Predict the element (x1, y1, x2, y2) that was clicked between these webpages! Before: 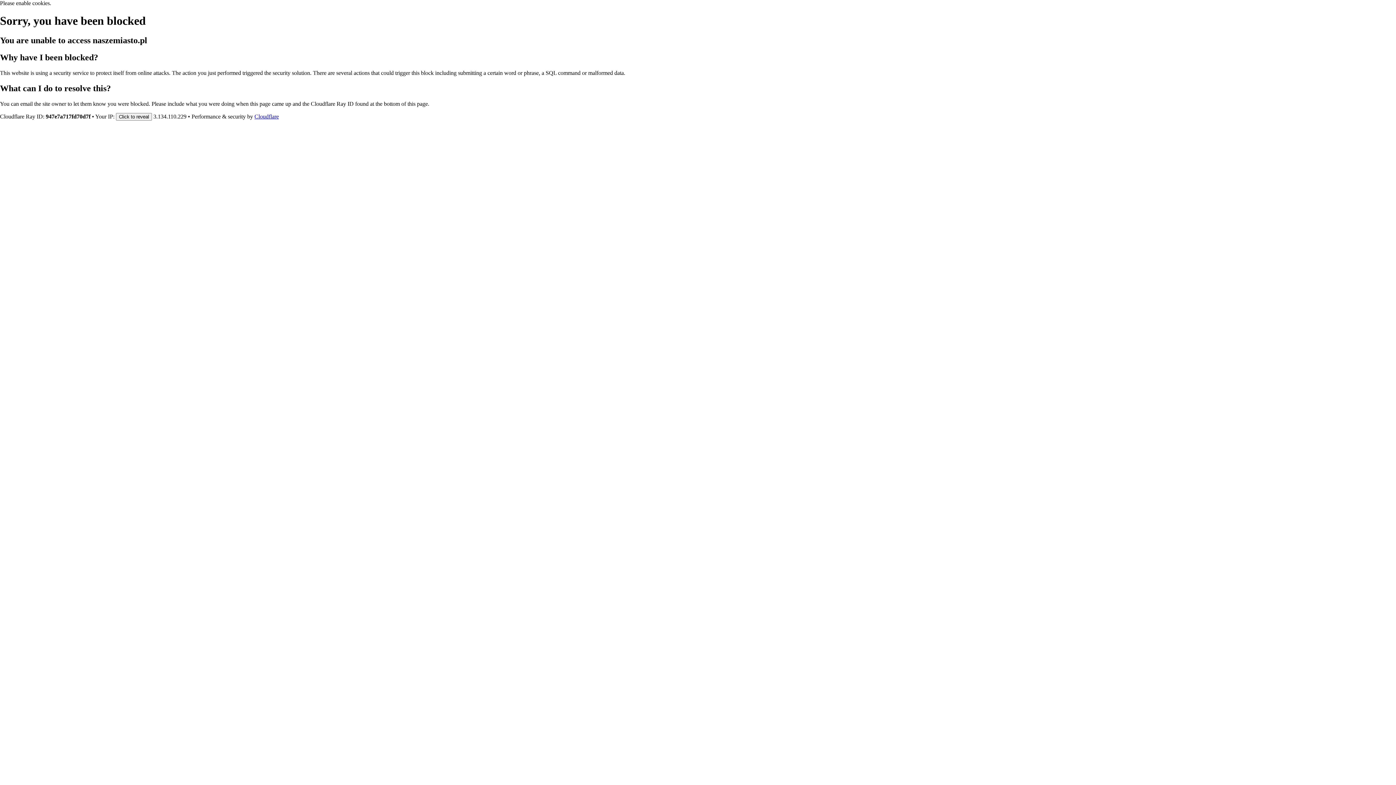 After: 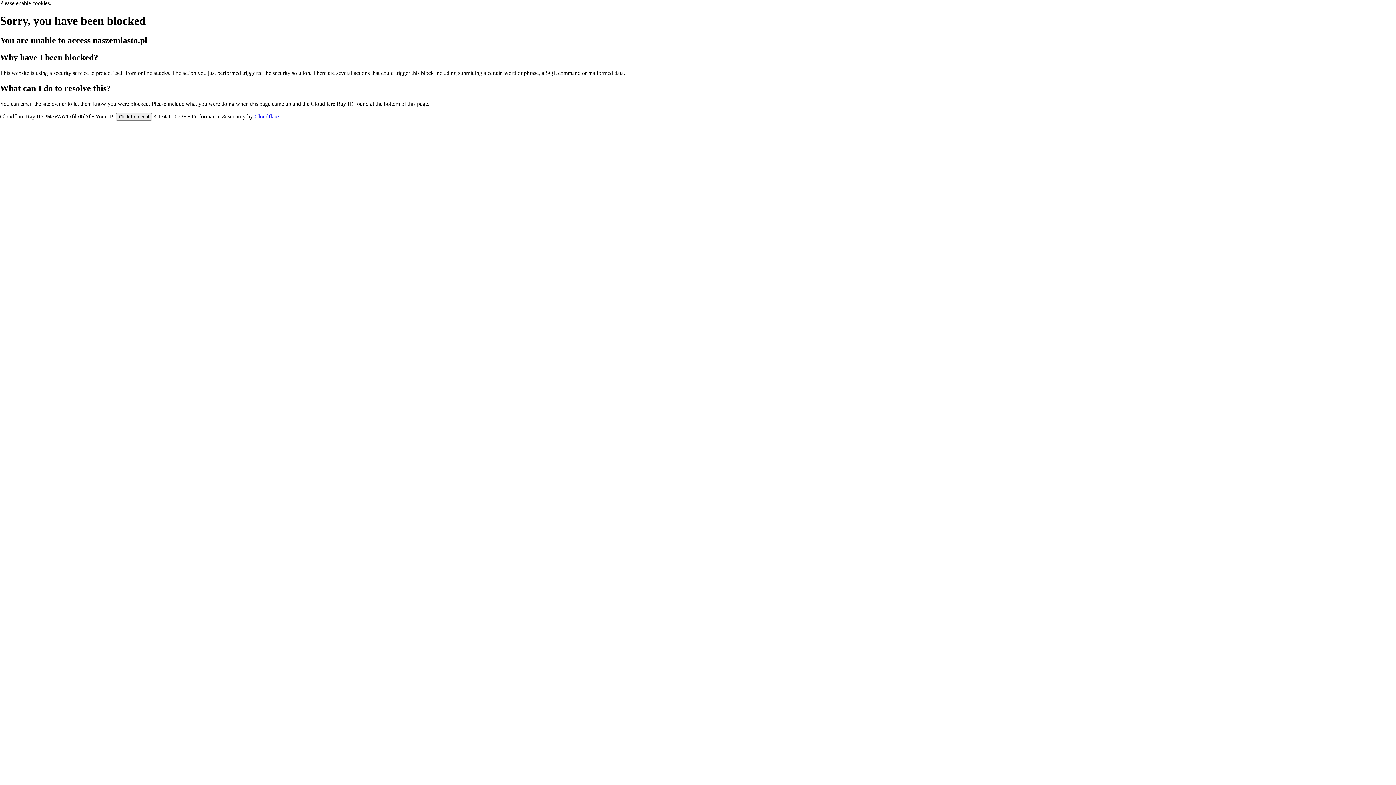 Action: label: Cloudflare bbox: (254, 113, 278, 119)